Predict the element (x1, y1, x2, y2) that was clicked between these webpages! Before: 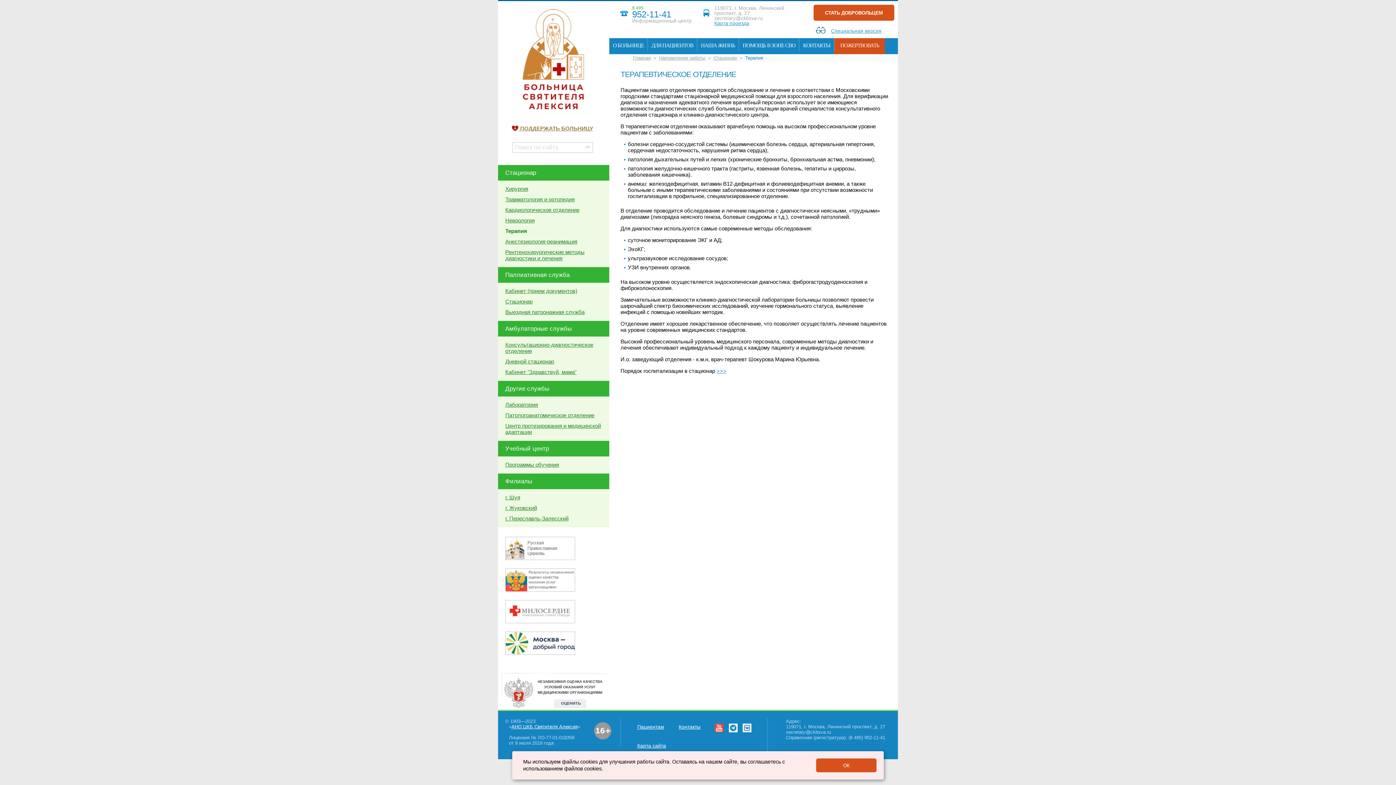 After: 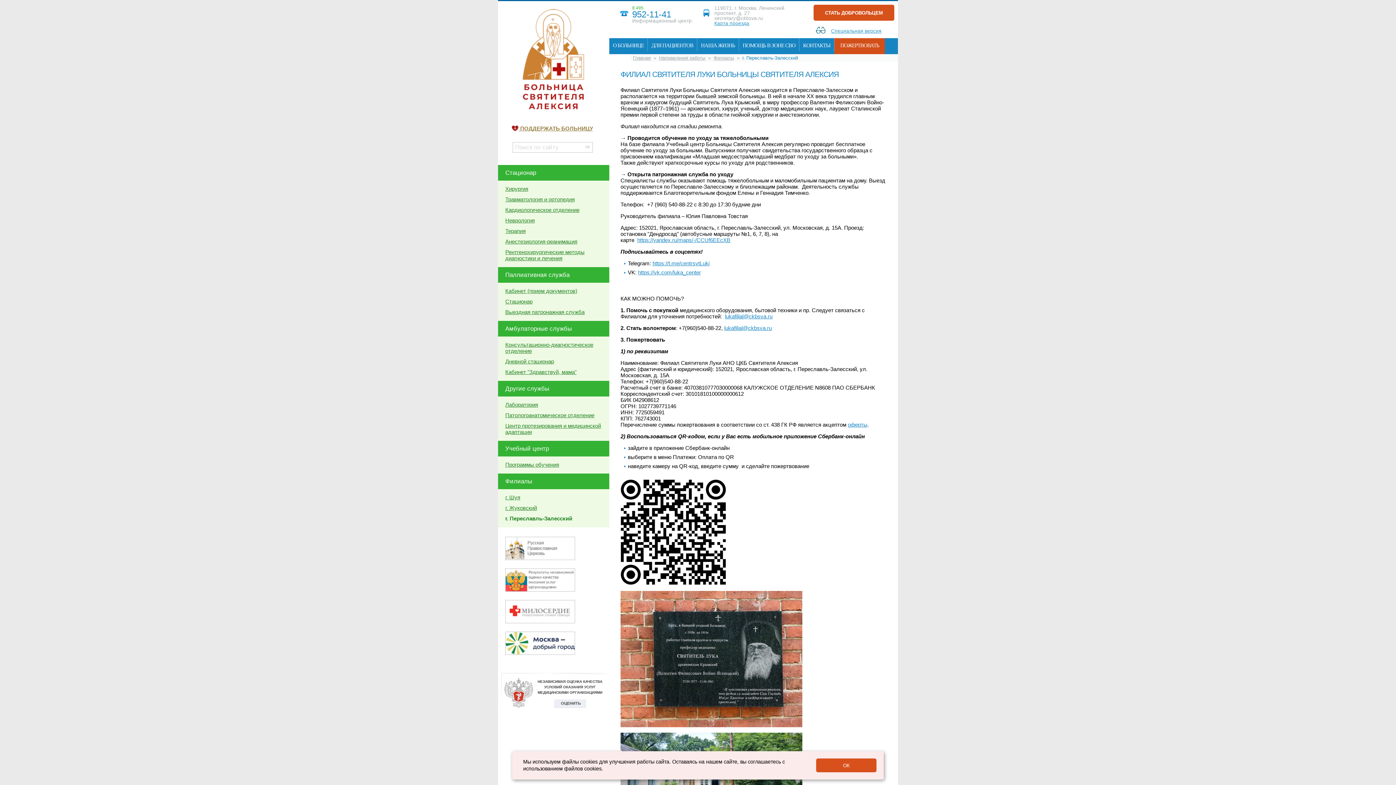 Action: label: г. Переславль-Залесский bbox: (505, 515, 568, 521)